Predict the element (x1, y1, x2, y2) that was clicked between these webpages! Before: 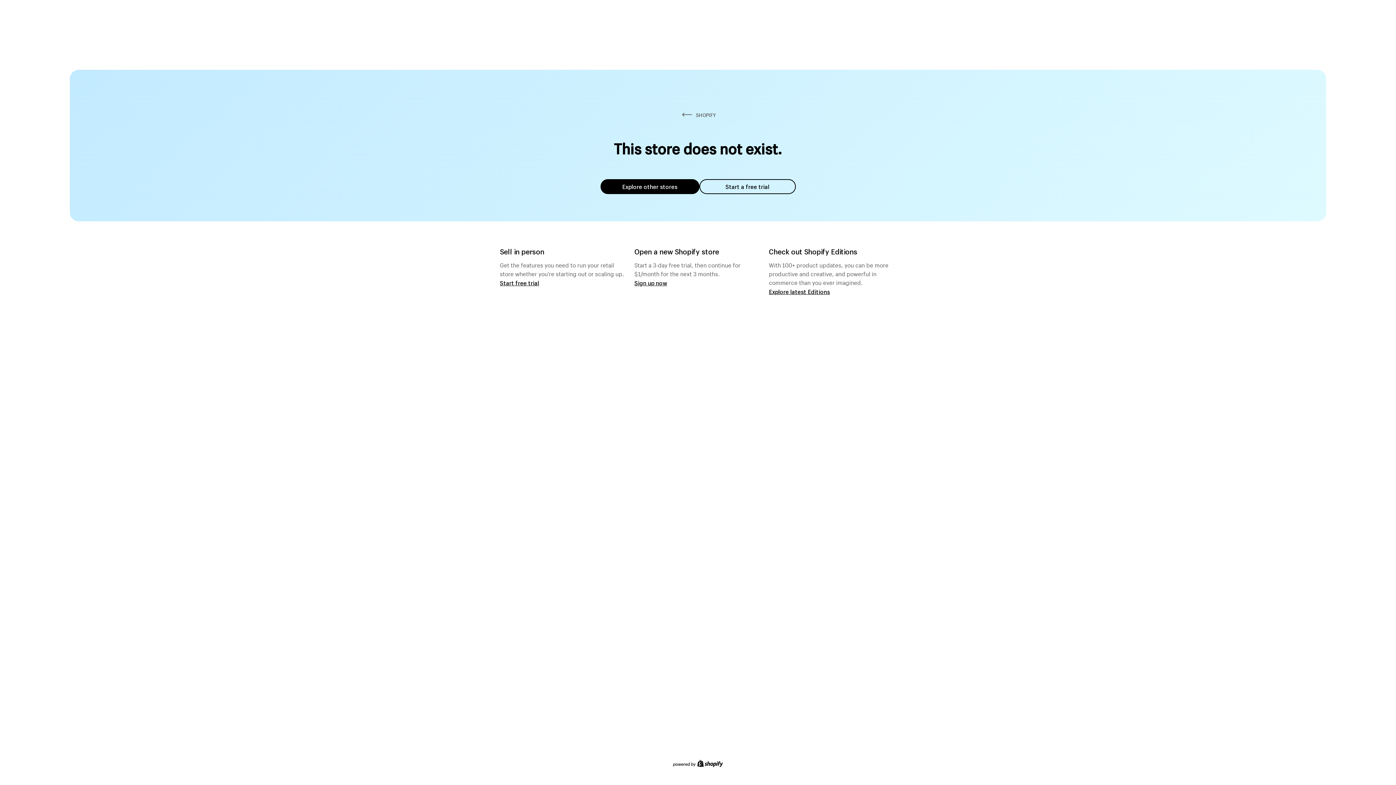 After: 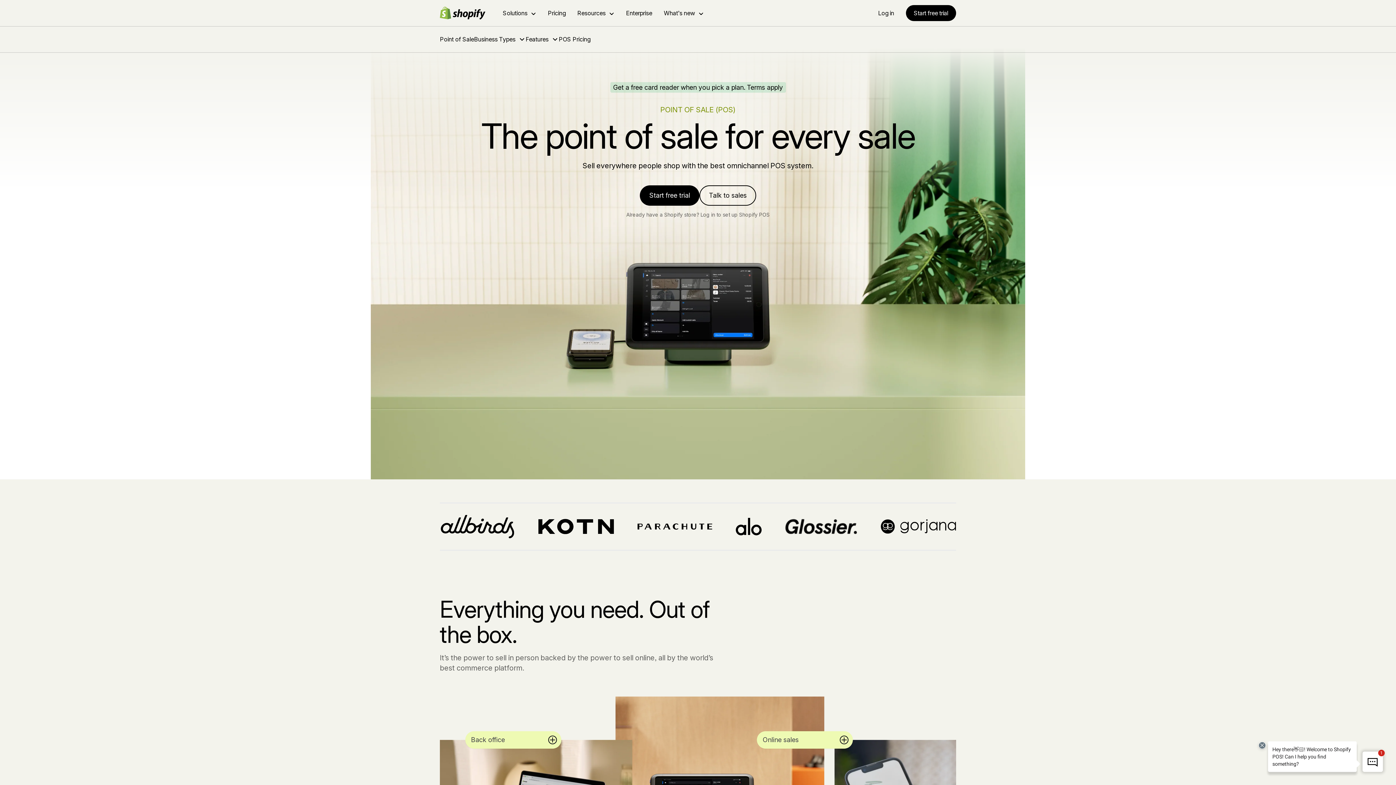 Action: label: Start free trial bbox: (500, 279, 539, 286)